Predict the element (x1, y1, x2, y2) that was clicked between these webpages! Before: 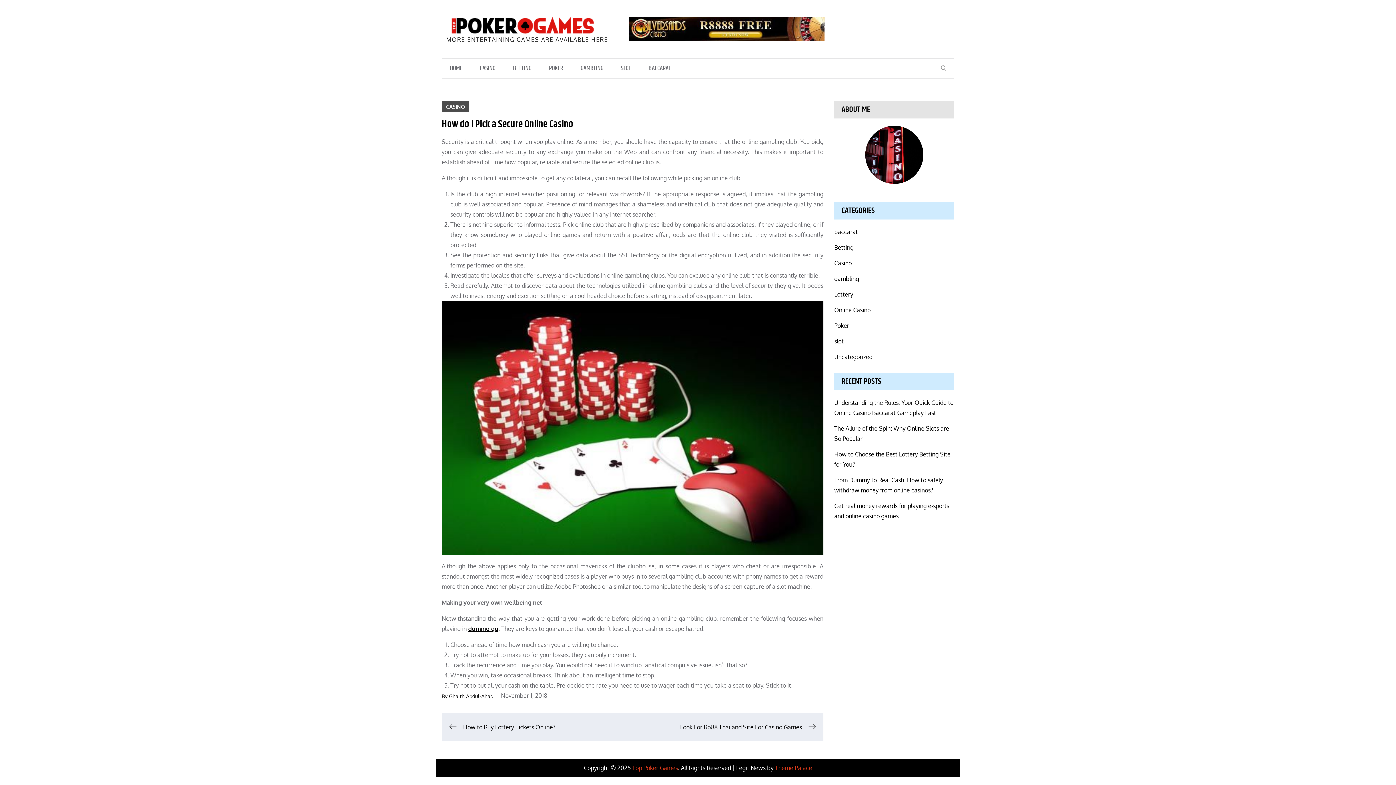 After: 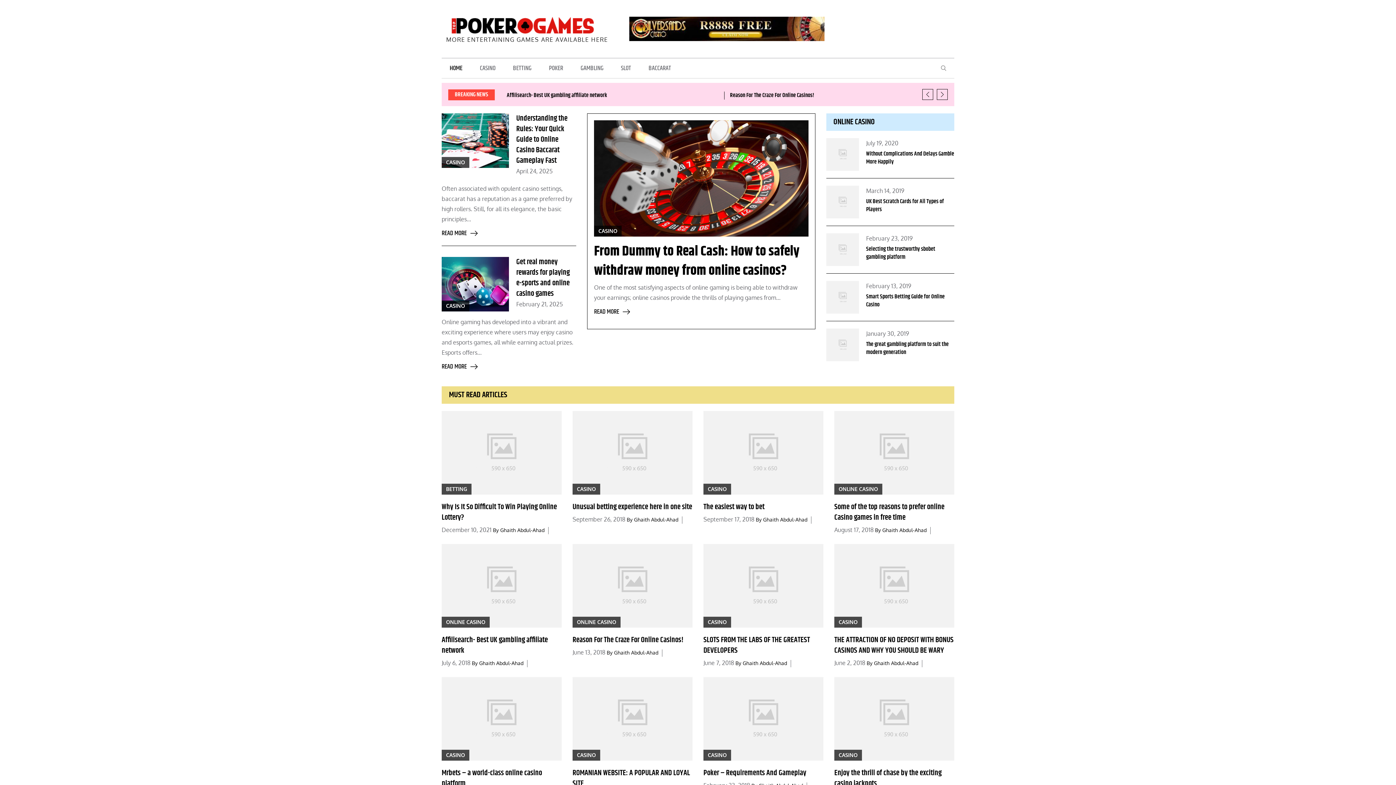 Action: label: Top Poker Games bbox: (632, 764, 678, 771)